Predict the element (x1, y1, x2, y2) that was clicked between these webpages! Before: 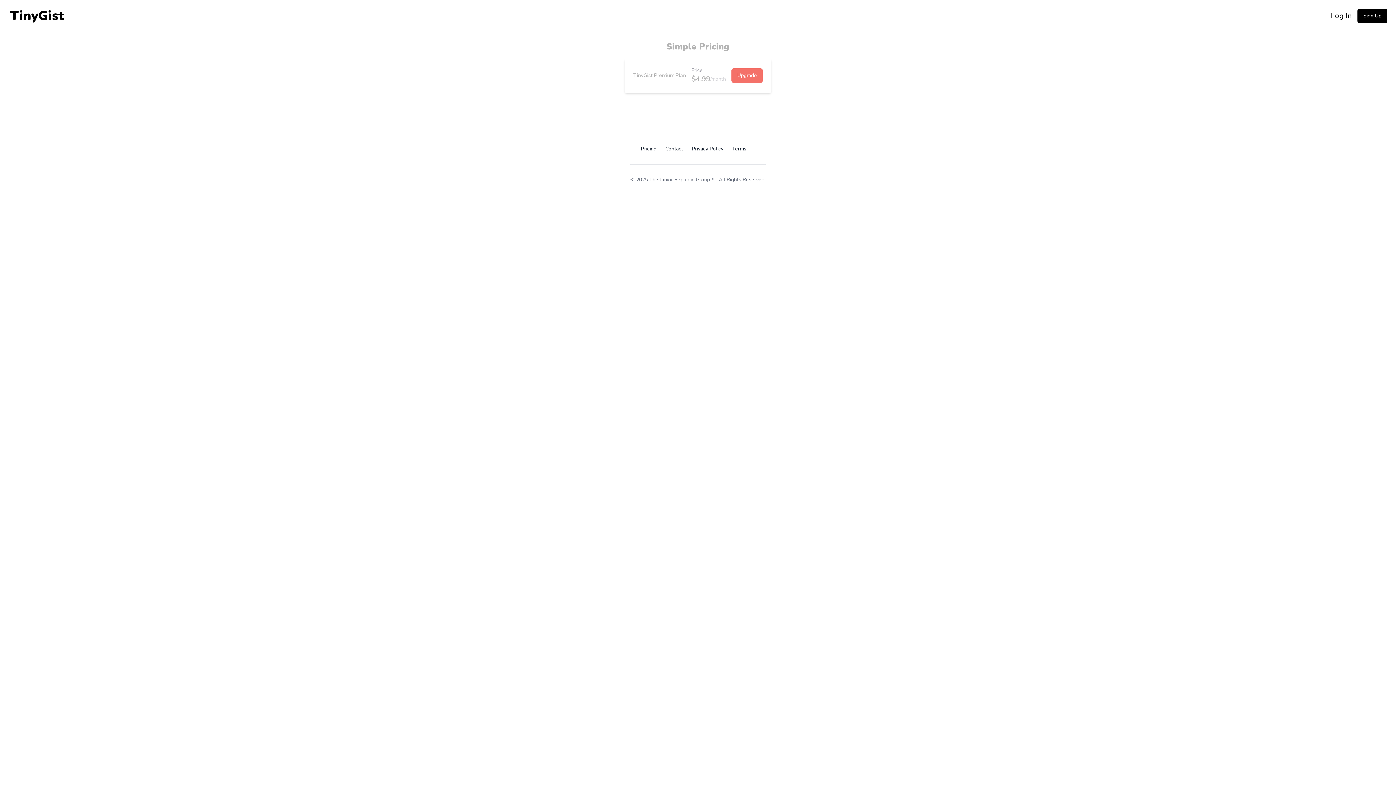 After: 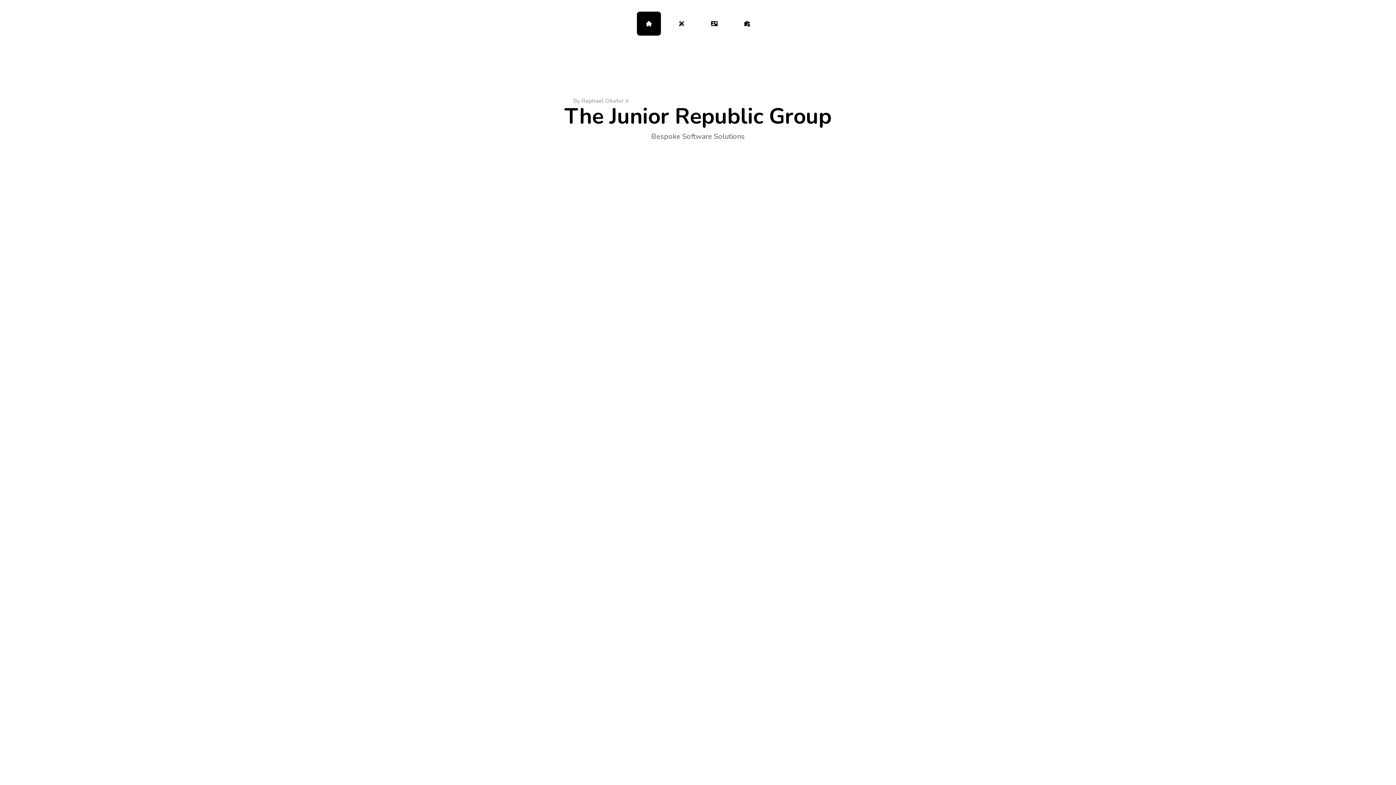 Action: bbox: (649, 176, 716, 183) label: The Junior Republic Group™ 